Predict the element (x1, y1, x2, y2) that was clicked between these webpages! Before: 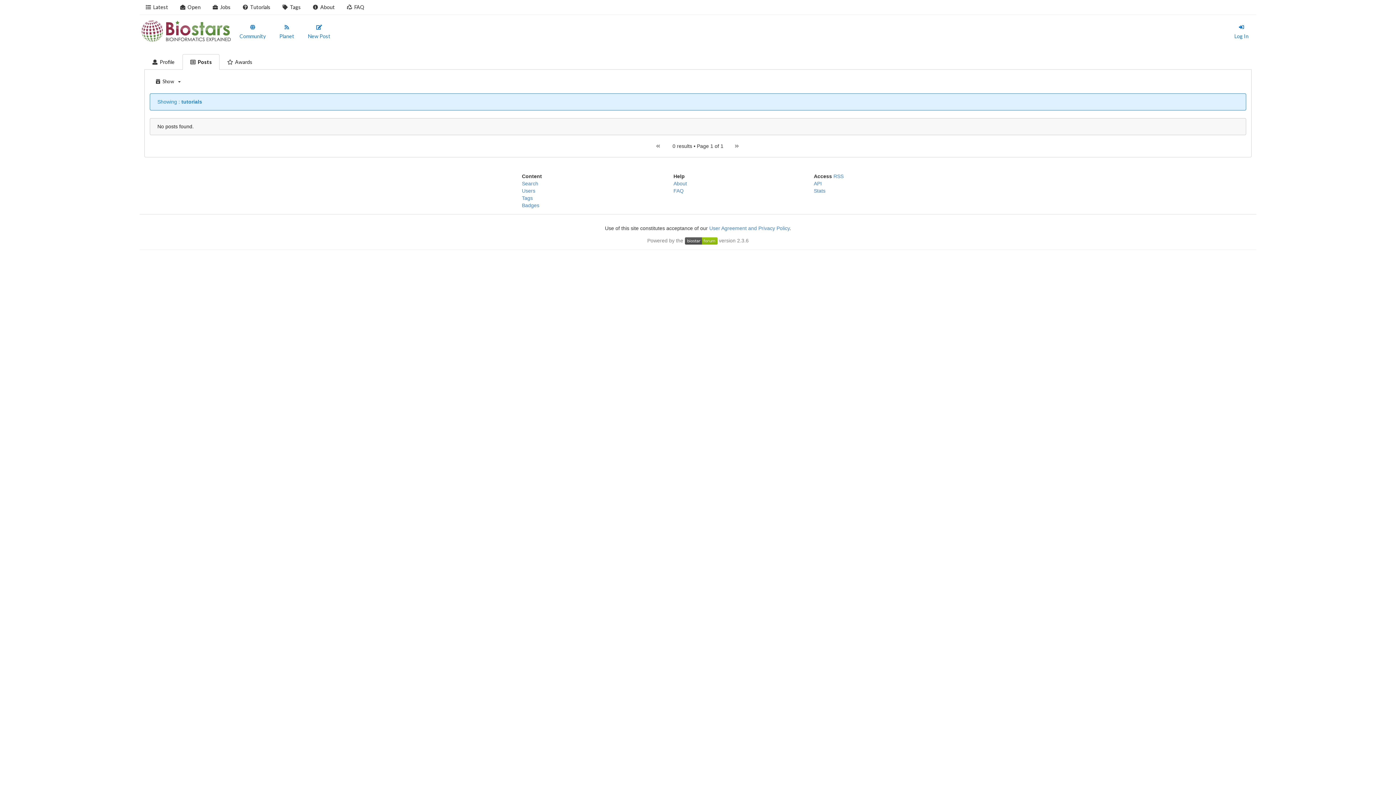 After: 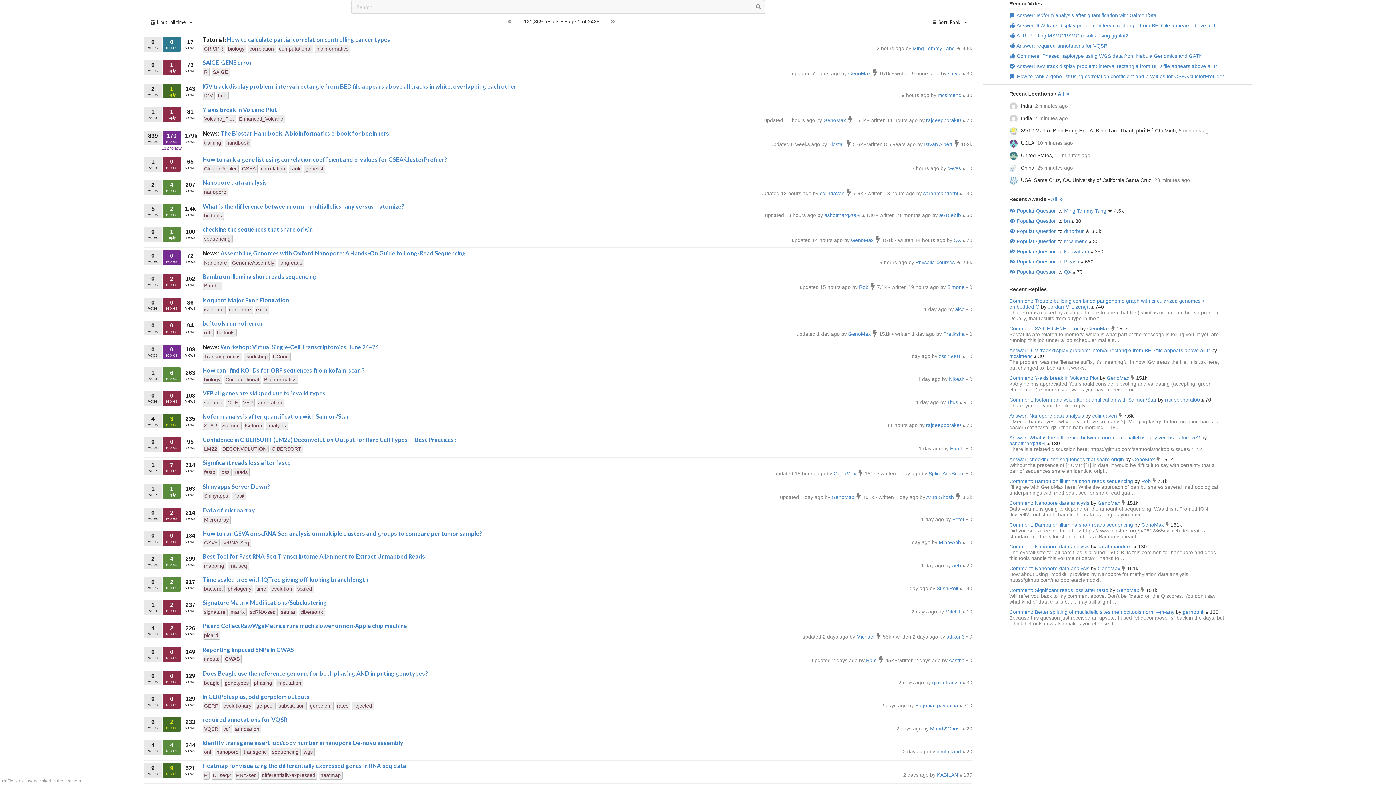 Action: bbox: (522, 180, 538, 186) label: Search